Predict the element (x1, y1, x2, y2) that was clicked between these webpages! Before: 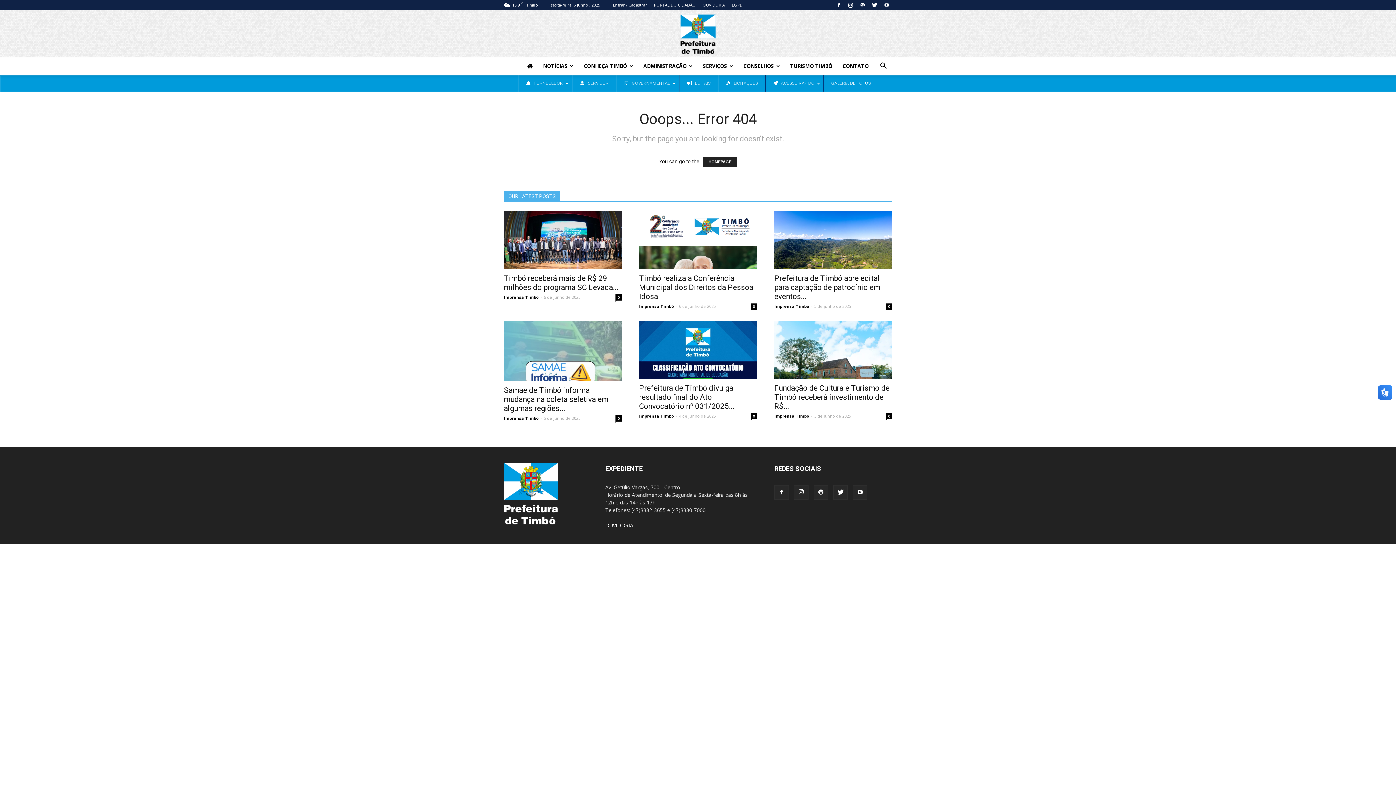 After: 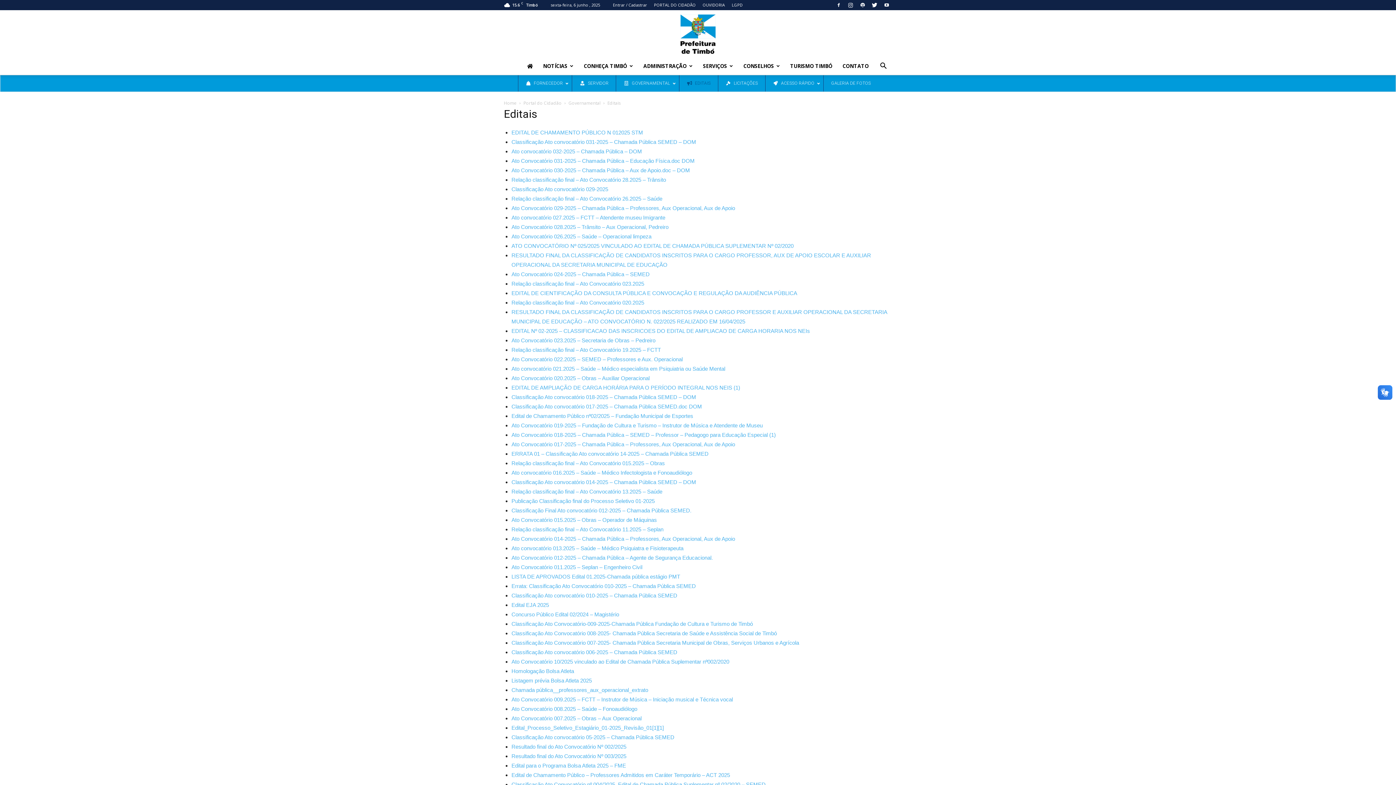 Action: label: EDITAIS bbox: (679, 75, 718, 91)